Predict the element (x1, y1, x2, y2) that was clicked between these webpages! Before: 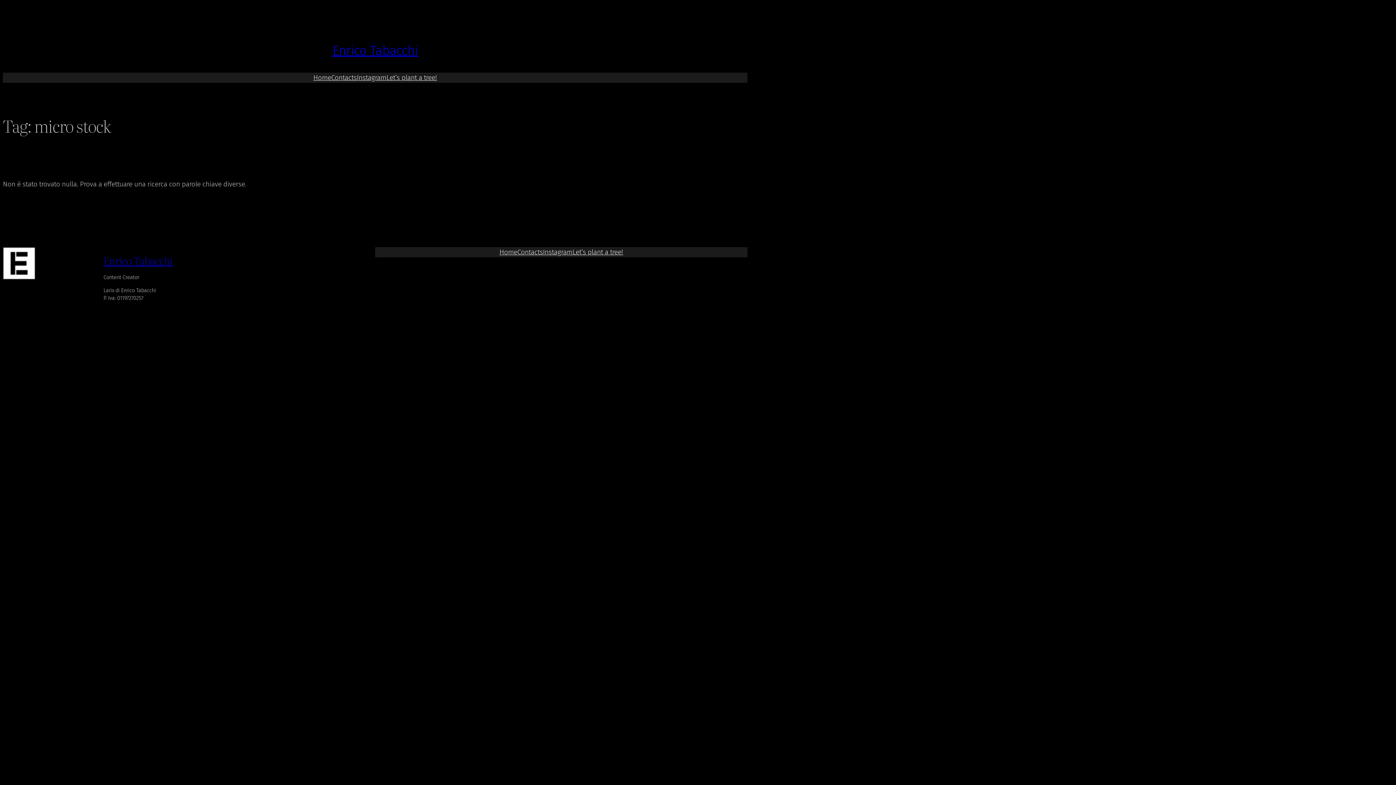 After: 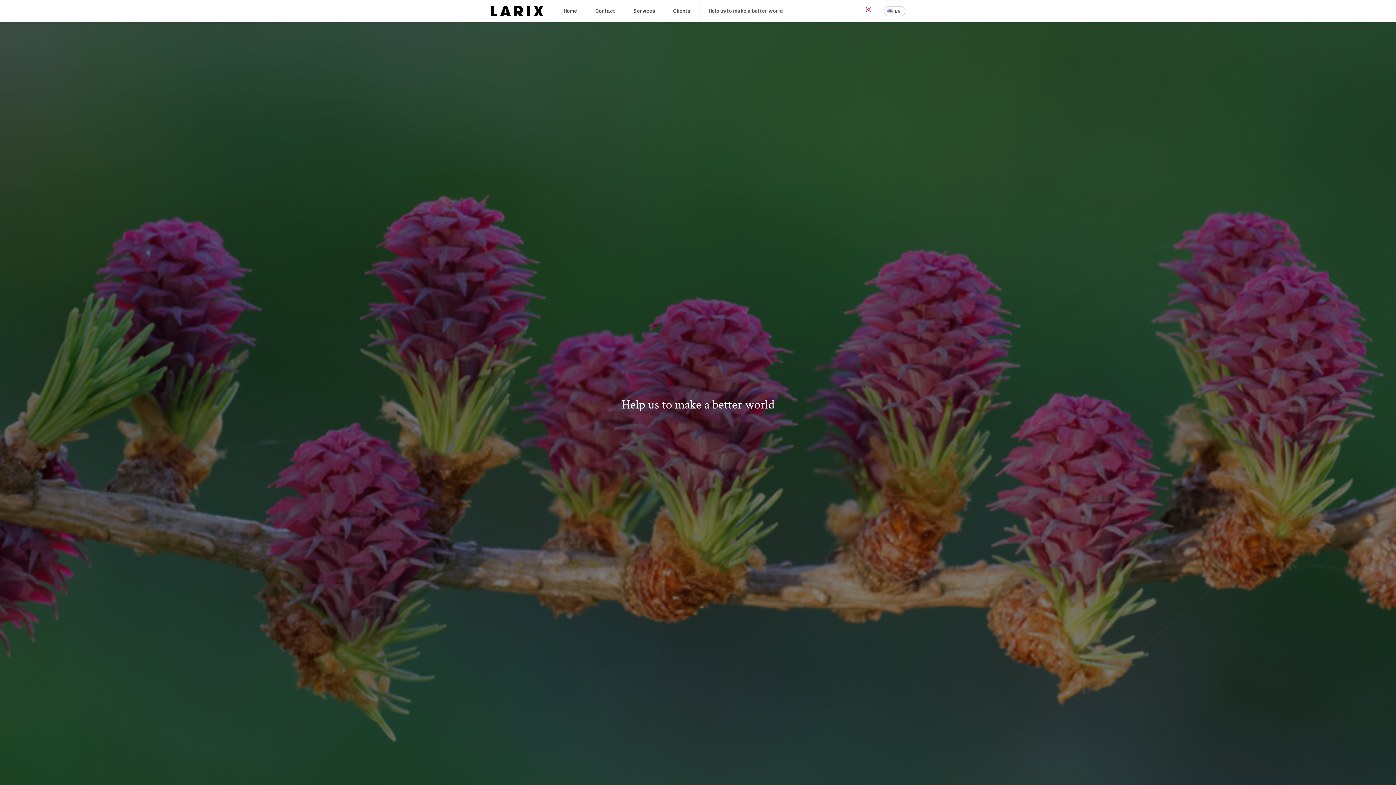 Action: bbox: (572, 247, 623, 257) label: Let’s plant a tree!